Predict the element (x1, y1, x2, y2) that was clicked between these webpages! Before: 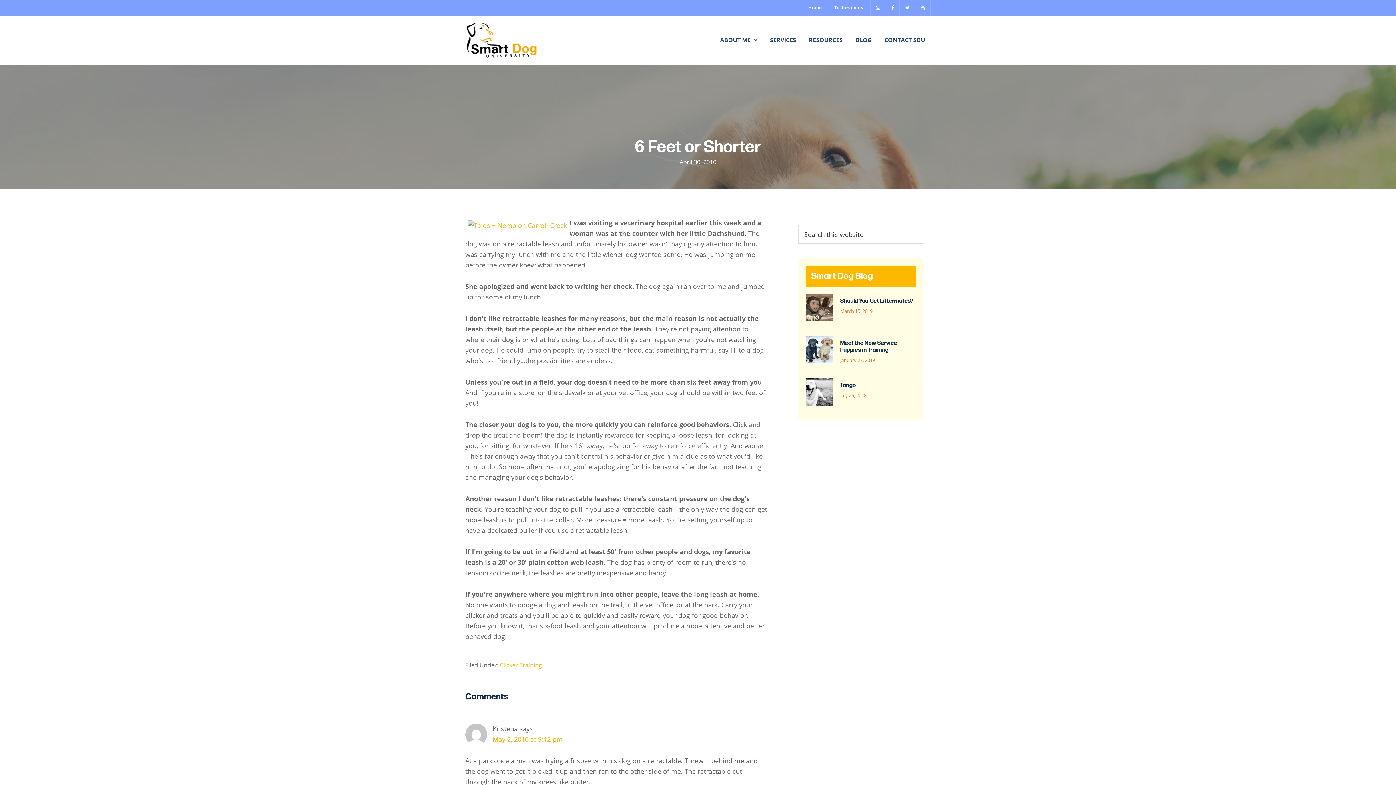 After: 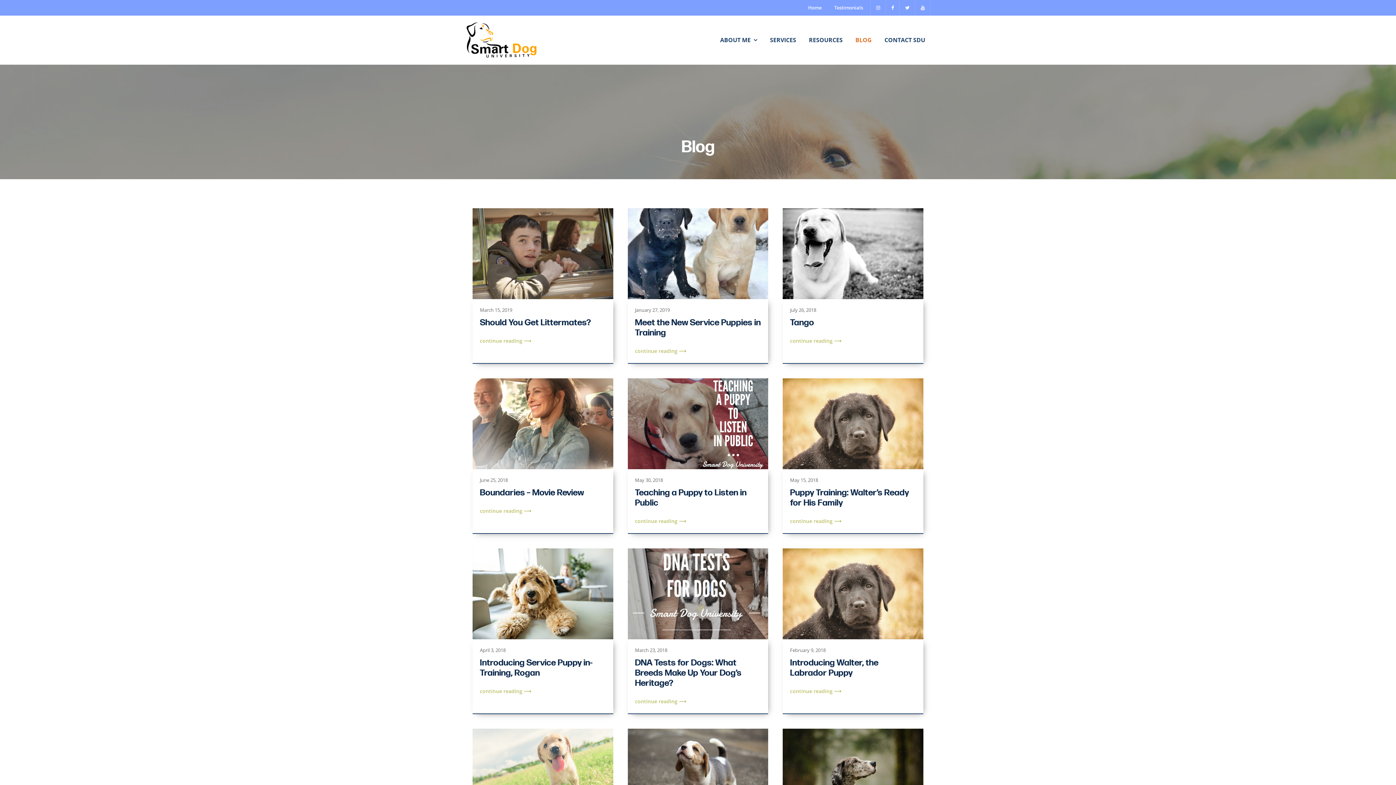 Action: label: BLOG bbox: (850, 27, 877, 52)